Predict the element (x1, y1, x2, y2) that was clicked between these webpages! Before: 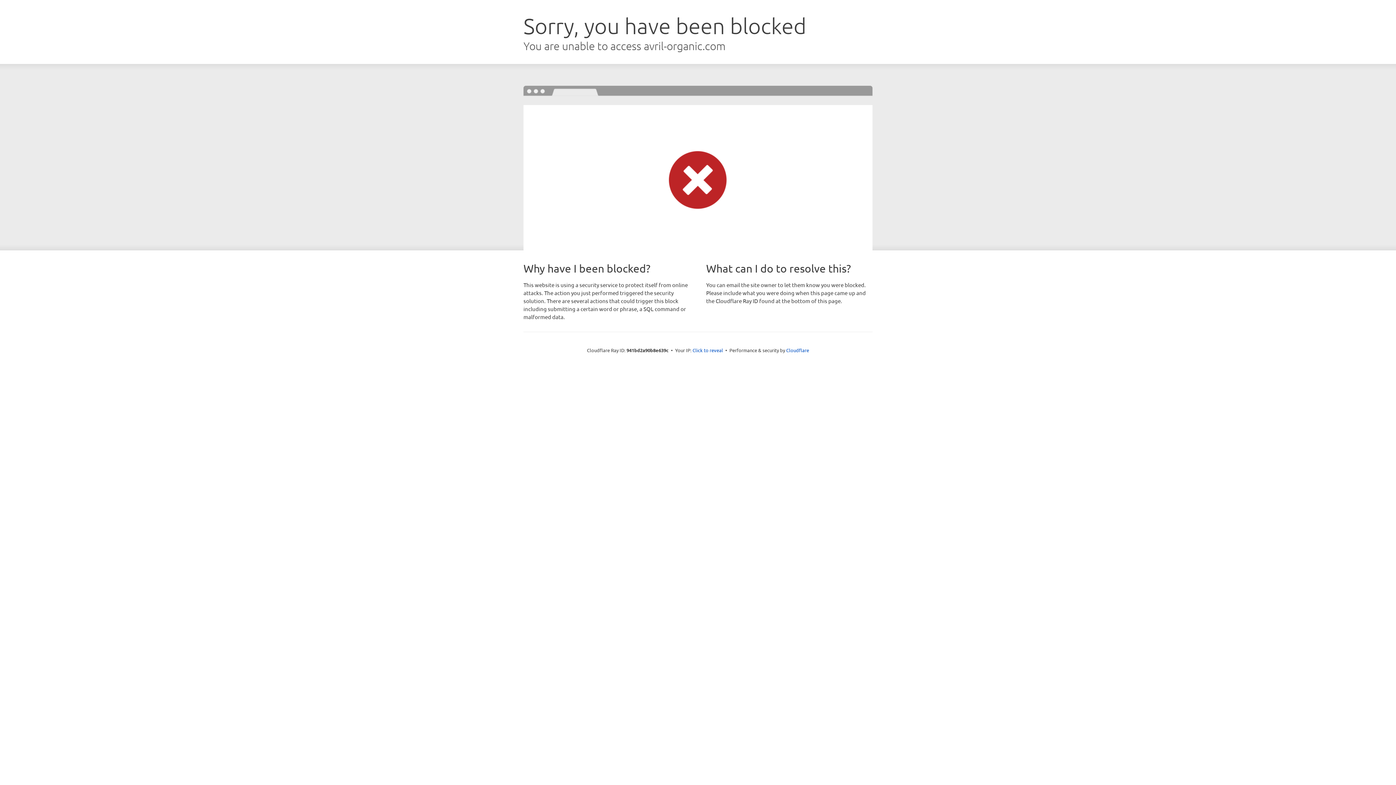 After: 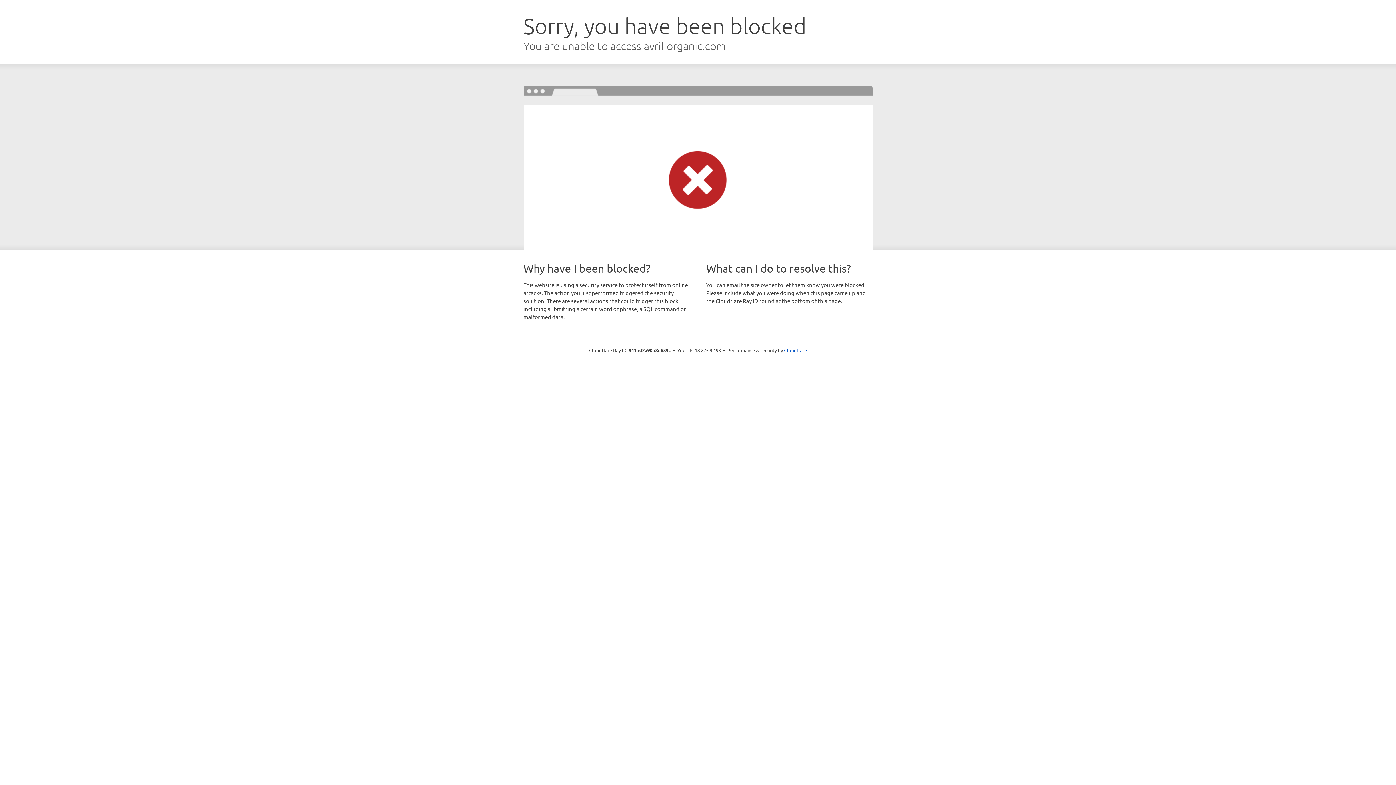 Action: bbox: (692, 346, 723, 353) label: Click to reveal